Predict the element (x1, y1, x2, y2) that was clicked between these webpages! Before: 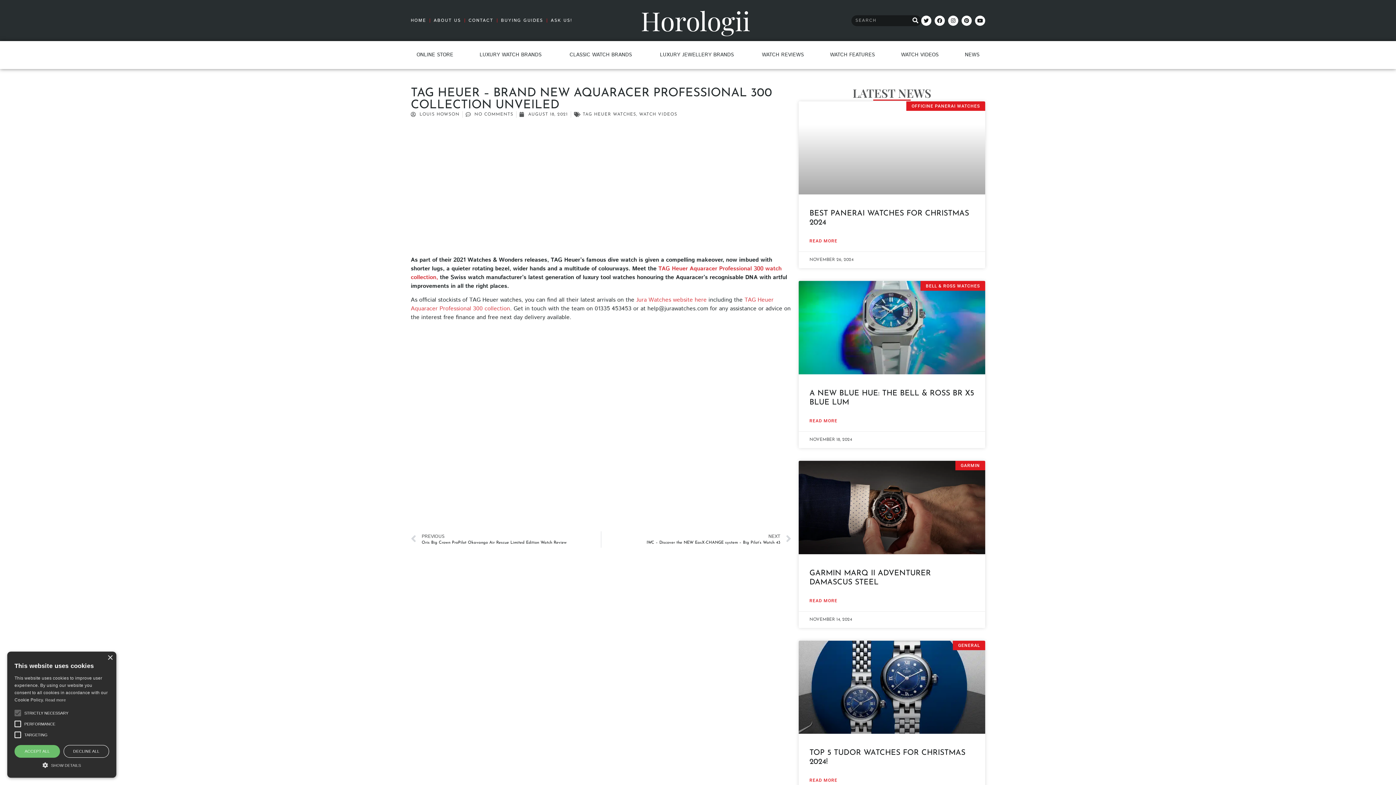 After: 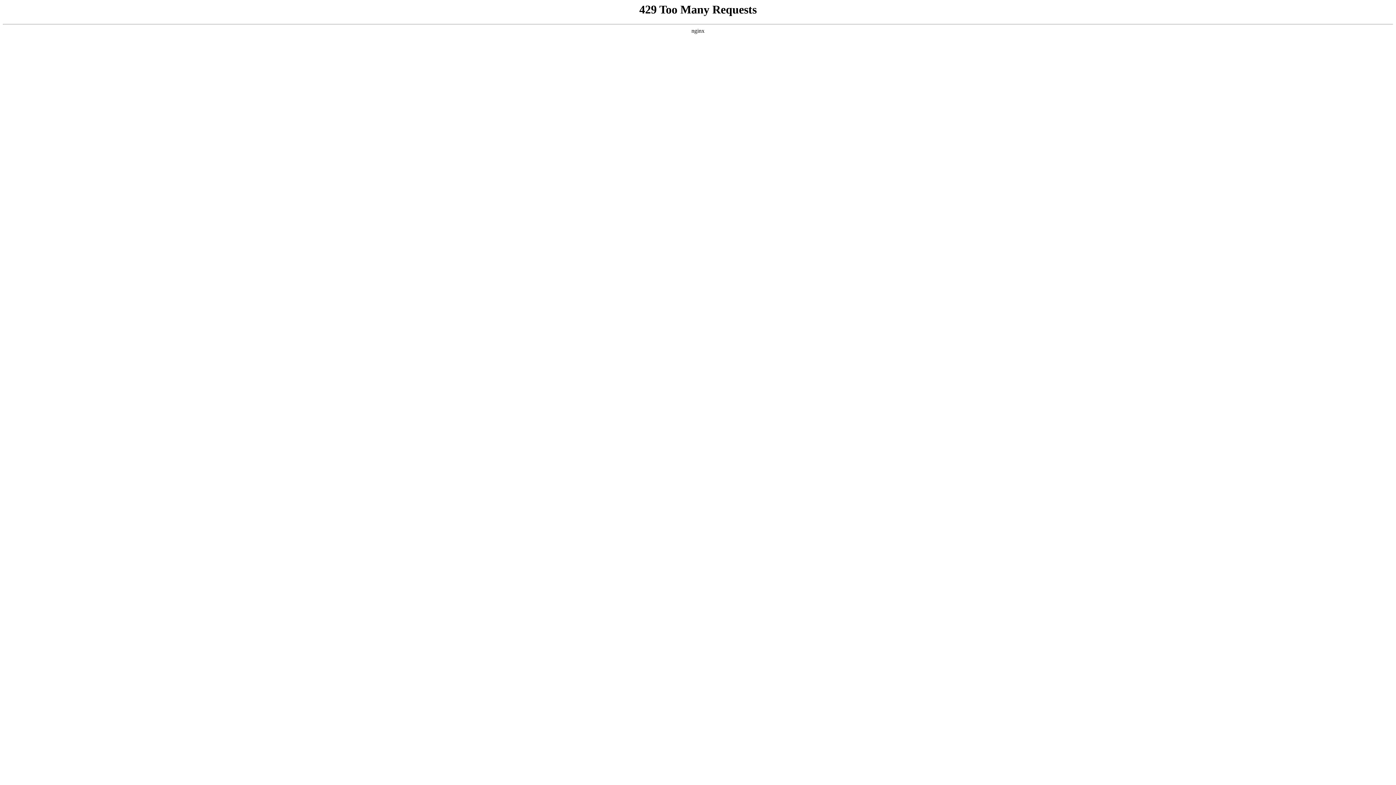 Action: label: LUXURY WATCH BRANDS bbox: (479, 51, 541, 58)